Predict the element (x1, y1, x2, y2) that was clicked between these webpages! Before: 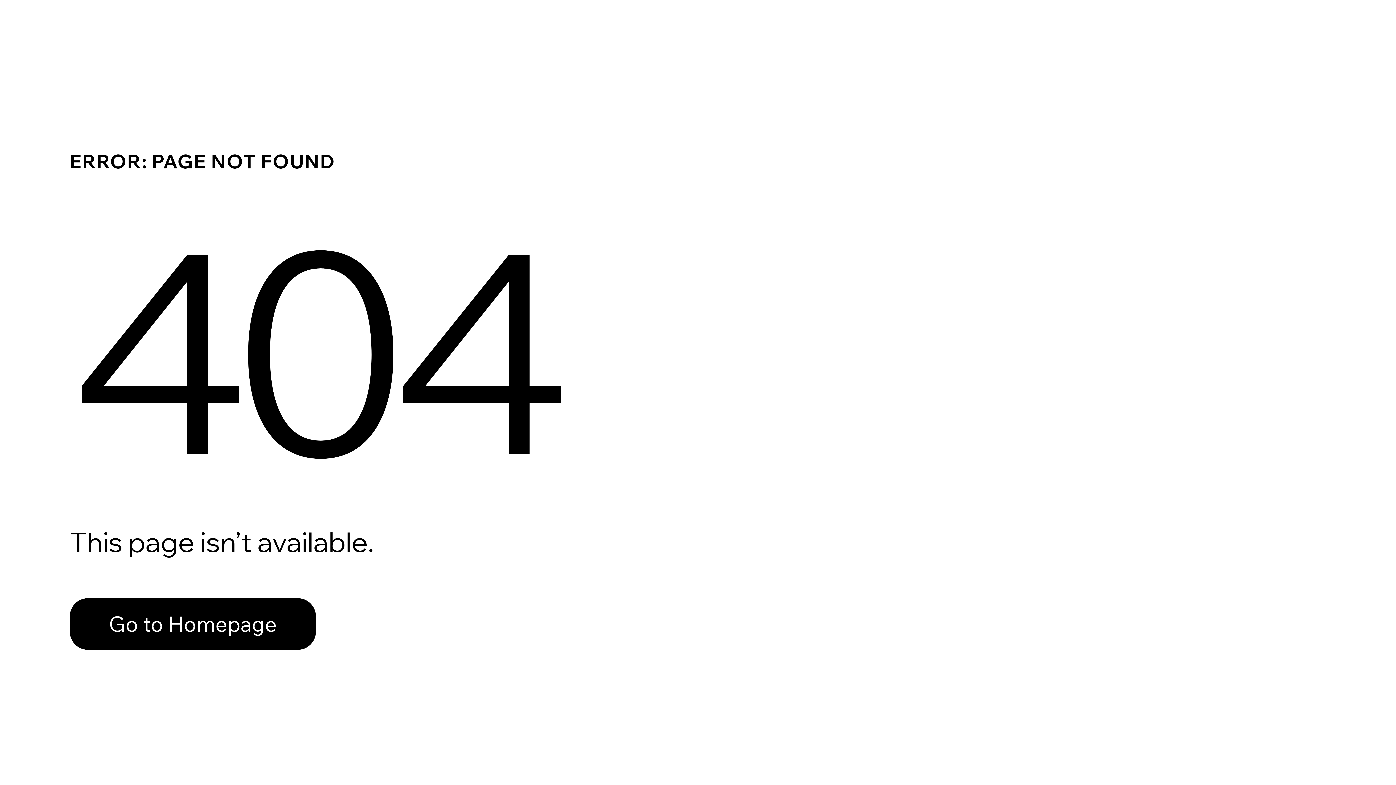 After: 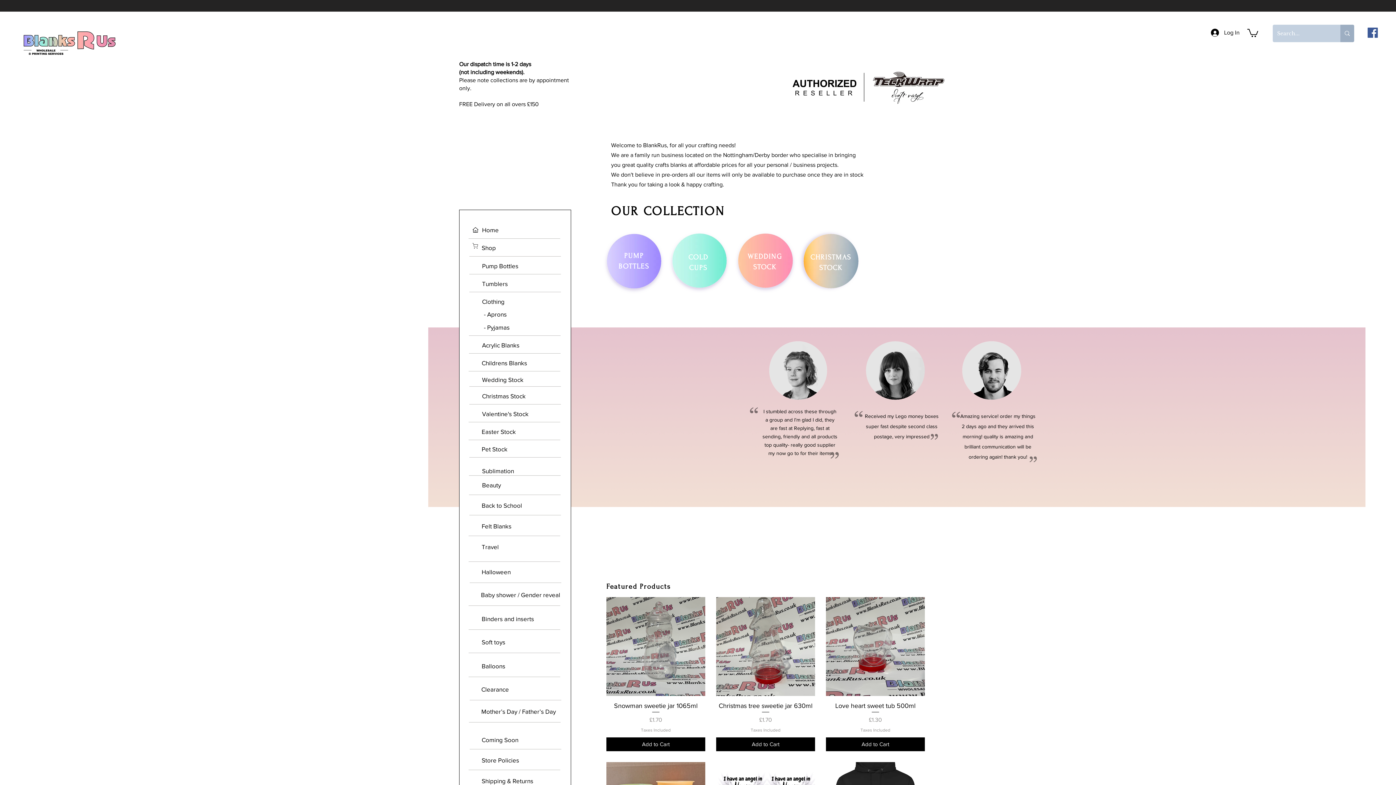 Action: label: Go to Homepage bbox: (69, 582, 768, 659)